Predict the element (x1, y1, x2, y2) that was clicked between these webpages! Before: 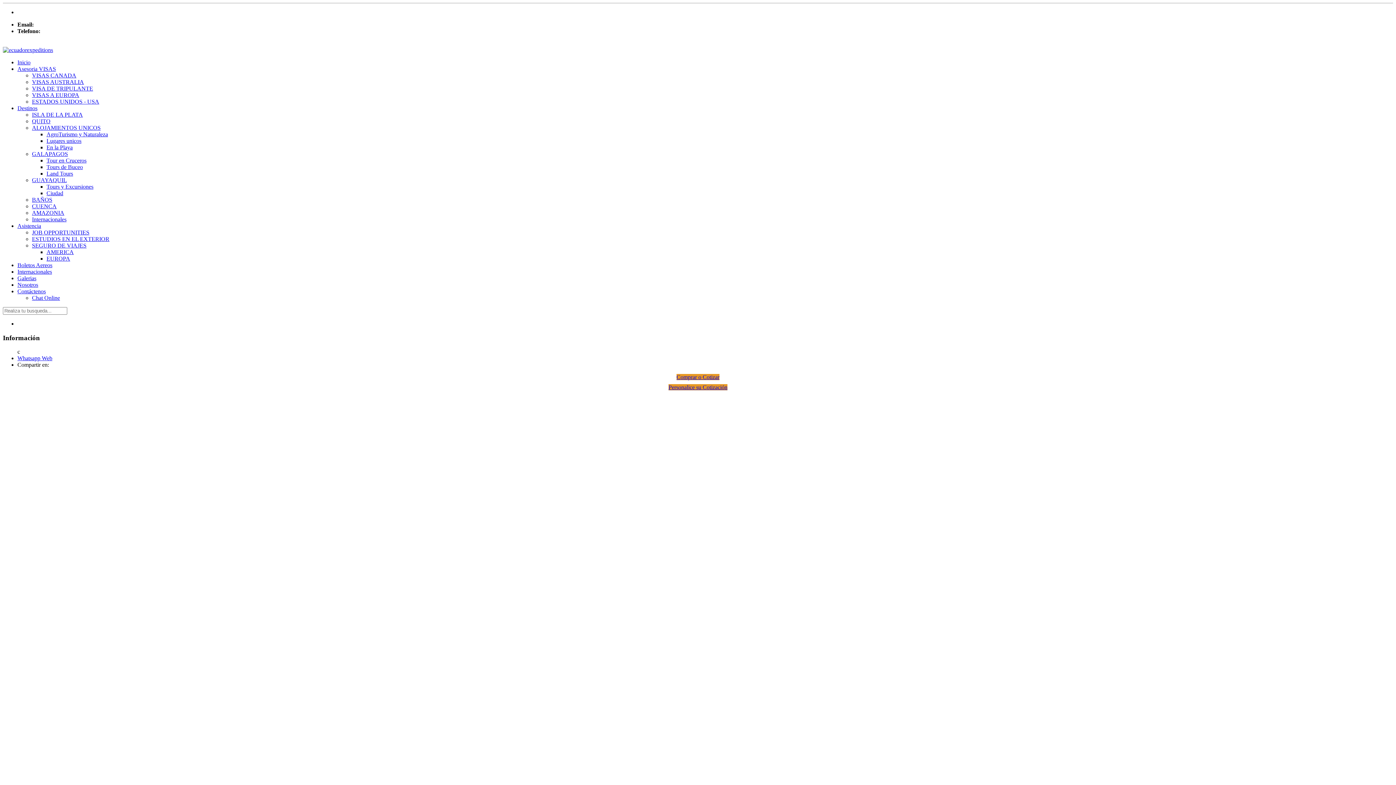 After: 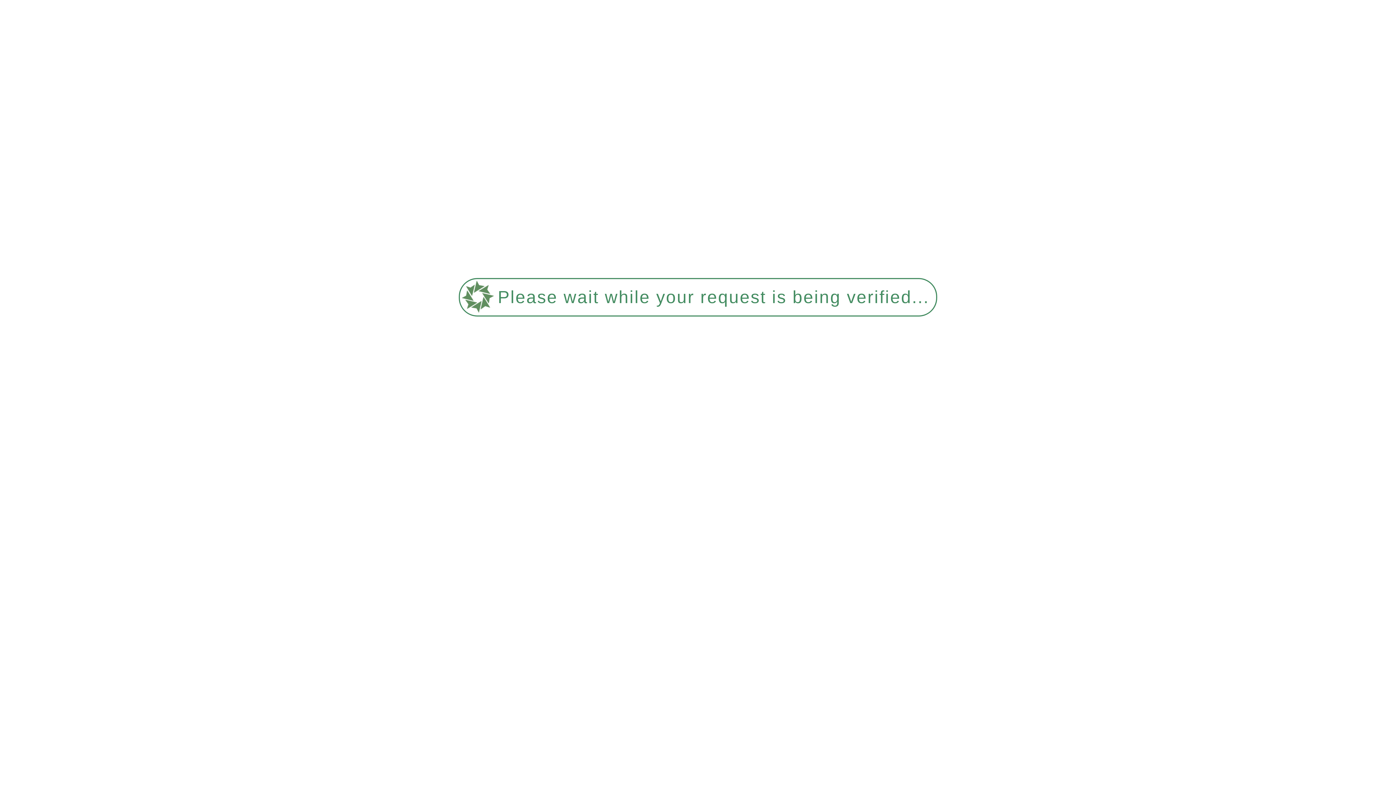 Action: bbox: (32, 78, 84, 85) label: VISAS AUSTRALIA